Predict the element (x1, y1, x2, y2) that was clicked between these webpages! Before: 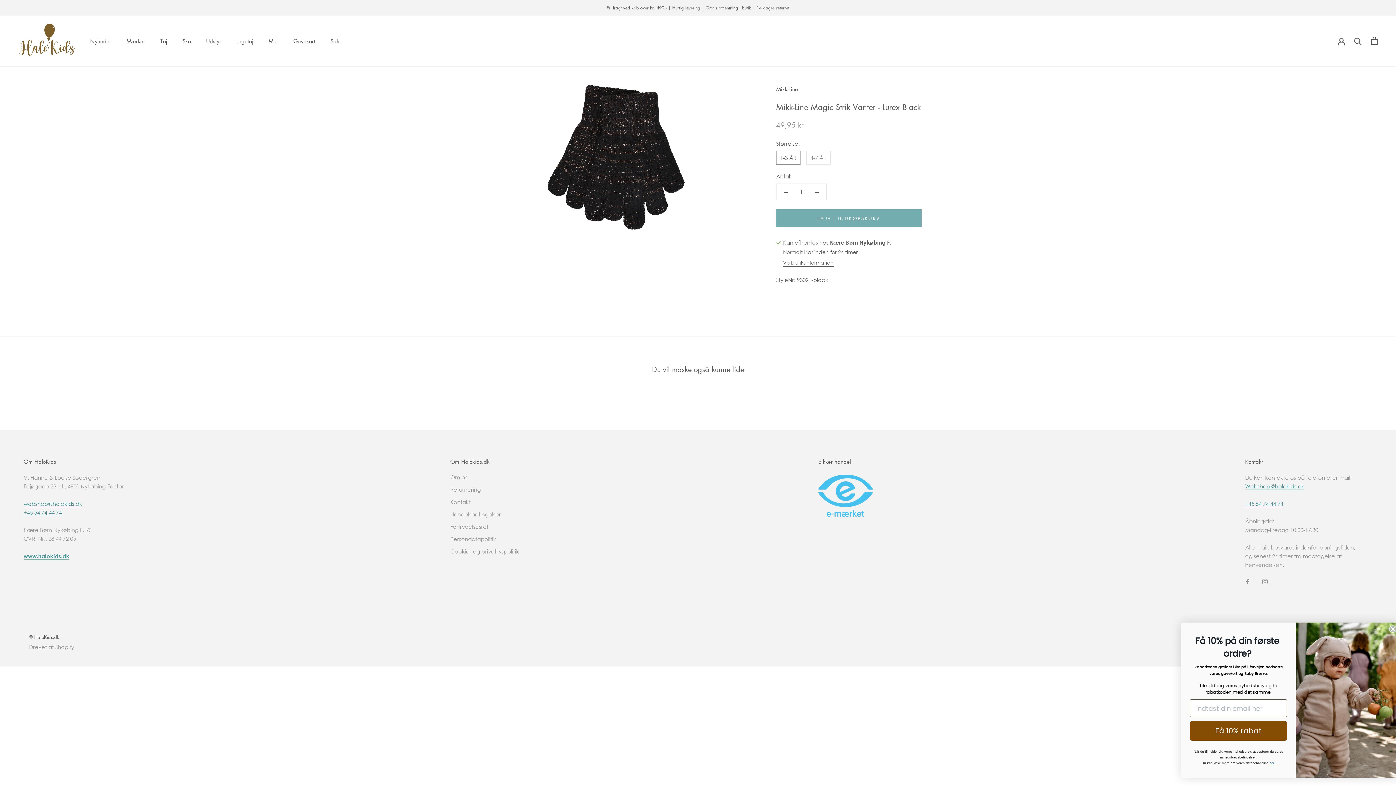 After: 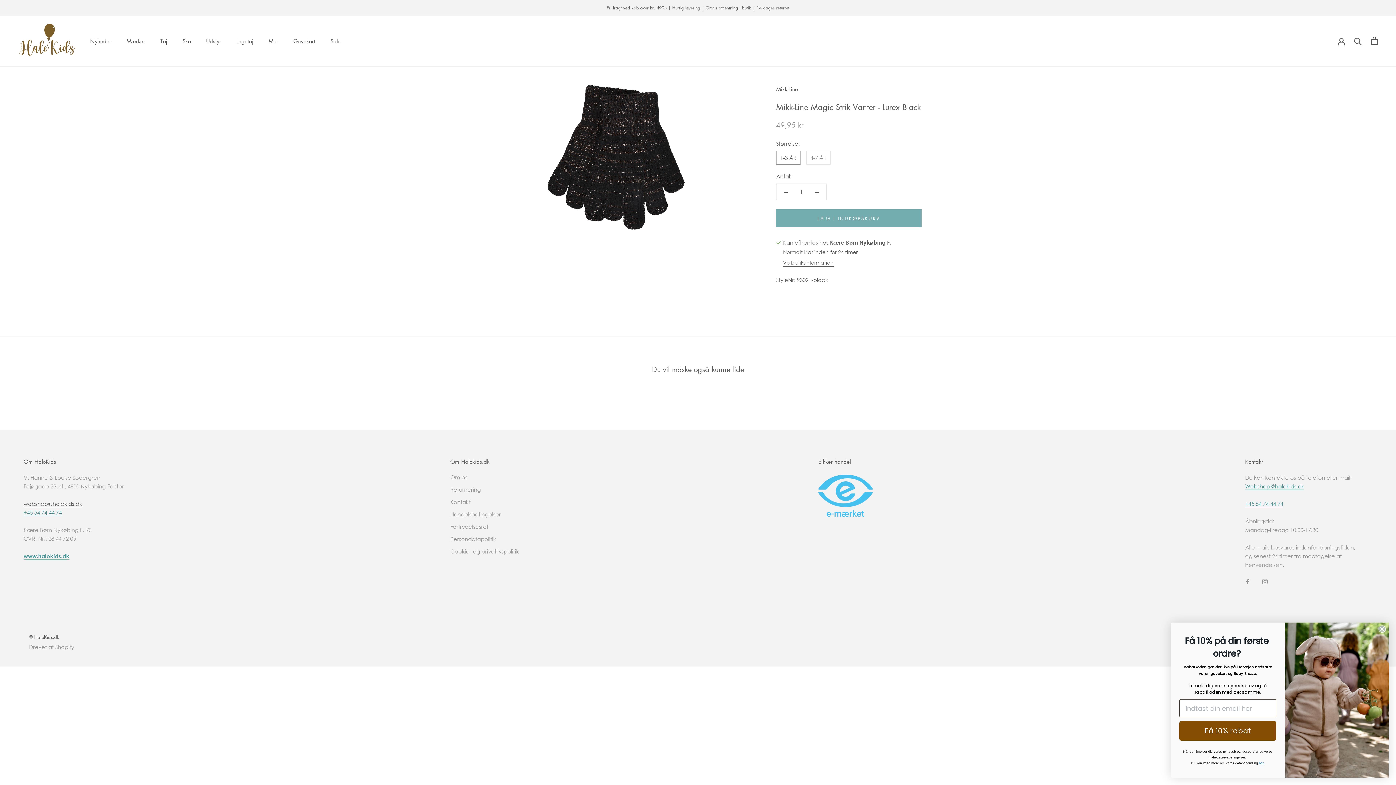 Action: label: webshop@halokids.dk
 bbox: (23, 500, 82, 507)